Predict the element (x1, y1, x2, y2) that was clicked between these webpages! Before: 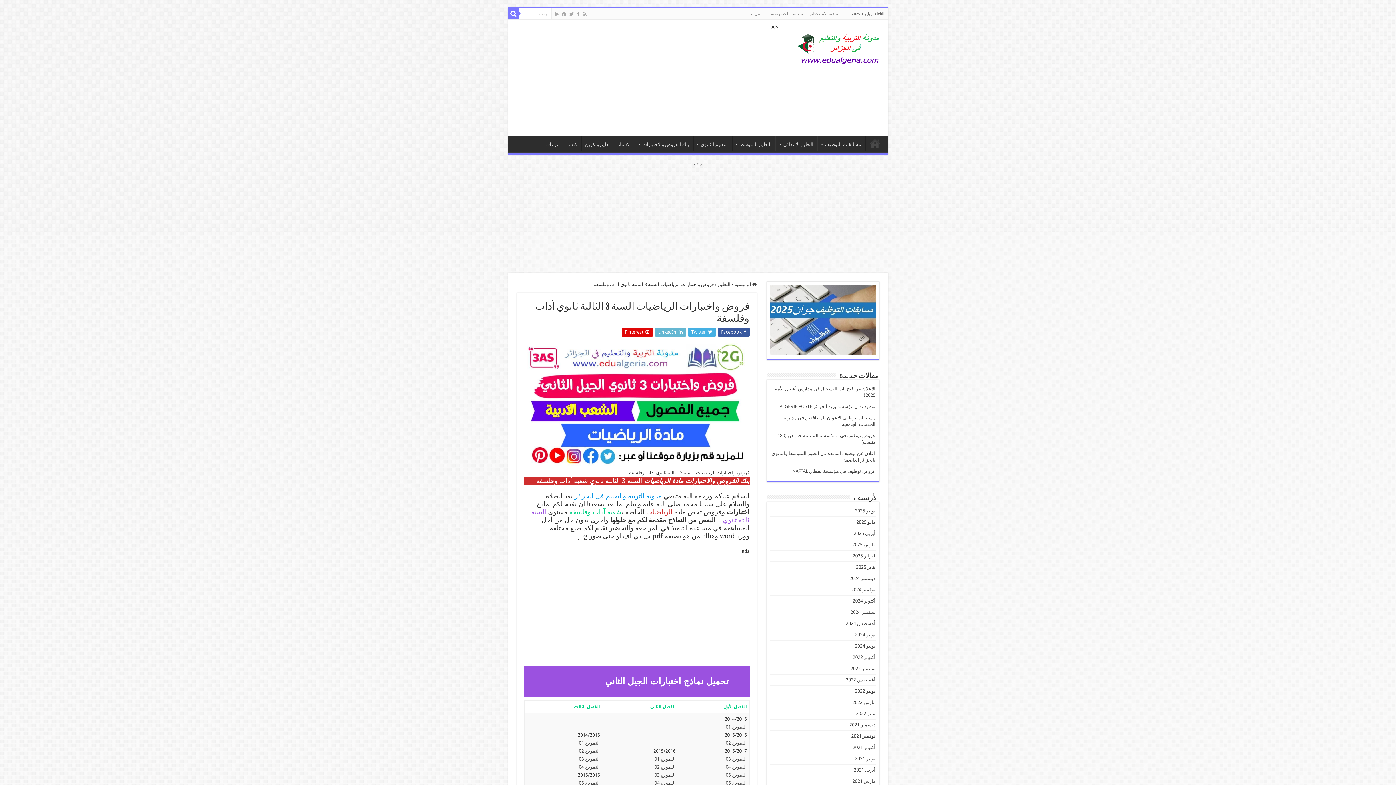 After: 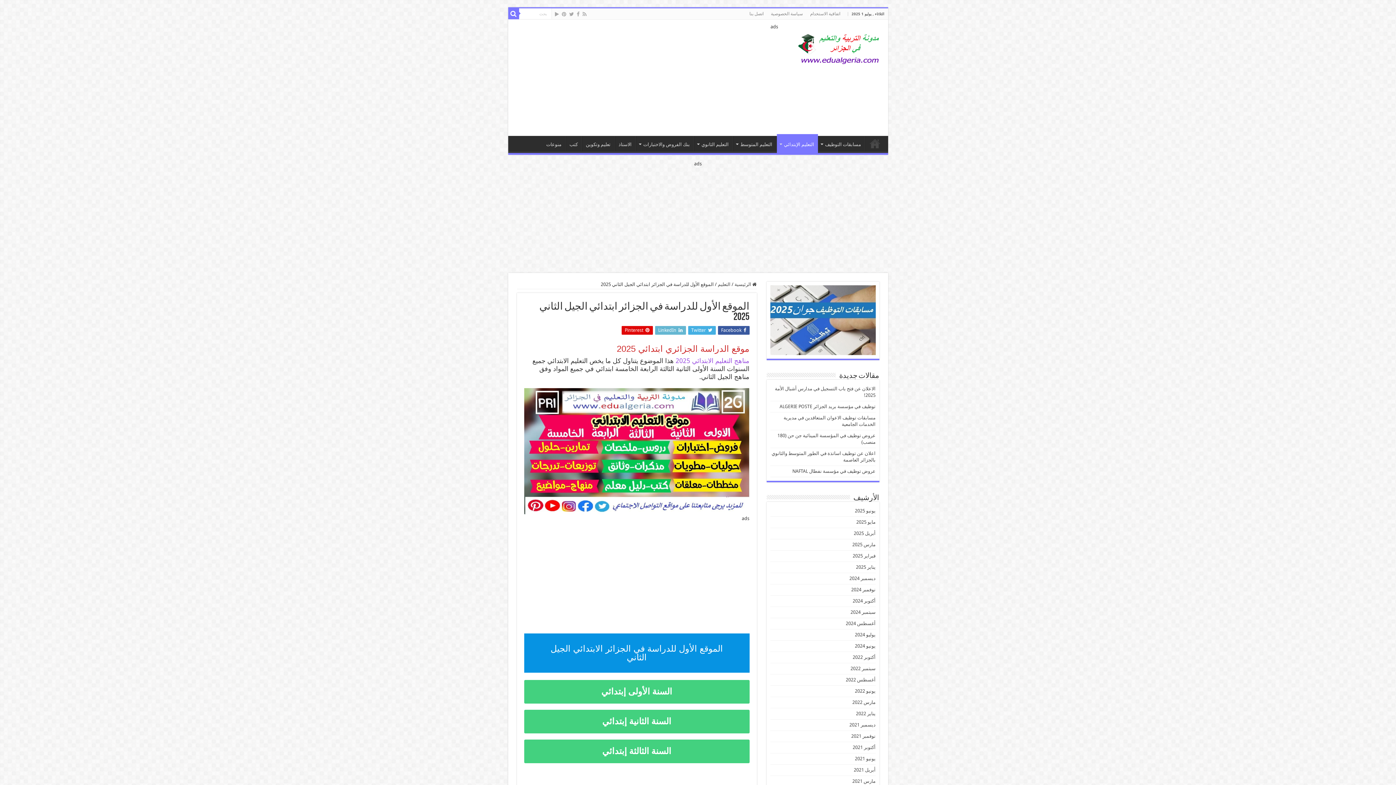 Action: label: التعليم الإبتدائي bbox: (776, 136, 817, 151)